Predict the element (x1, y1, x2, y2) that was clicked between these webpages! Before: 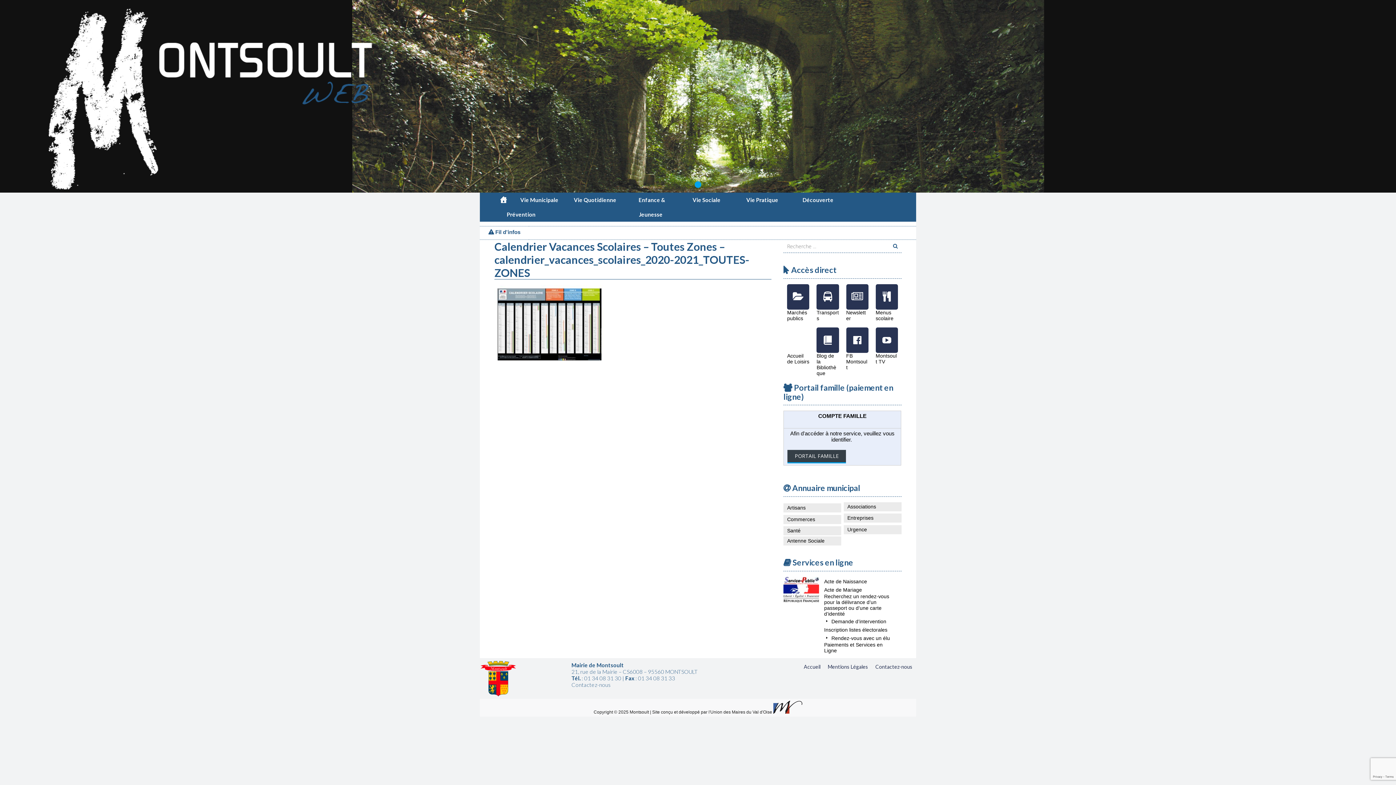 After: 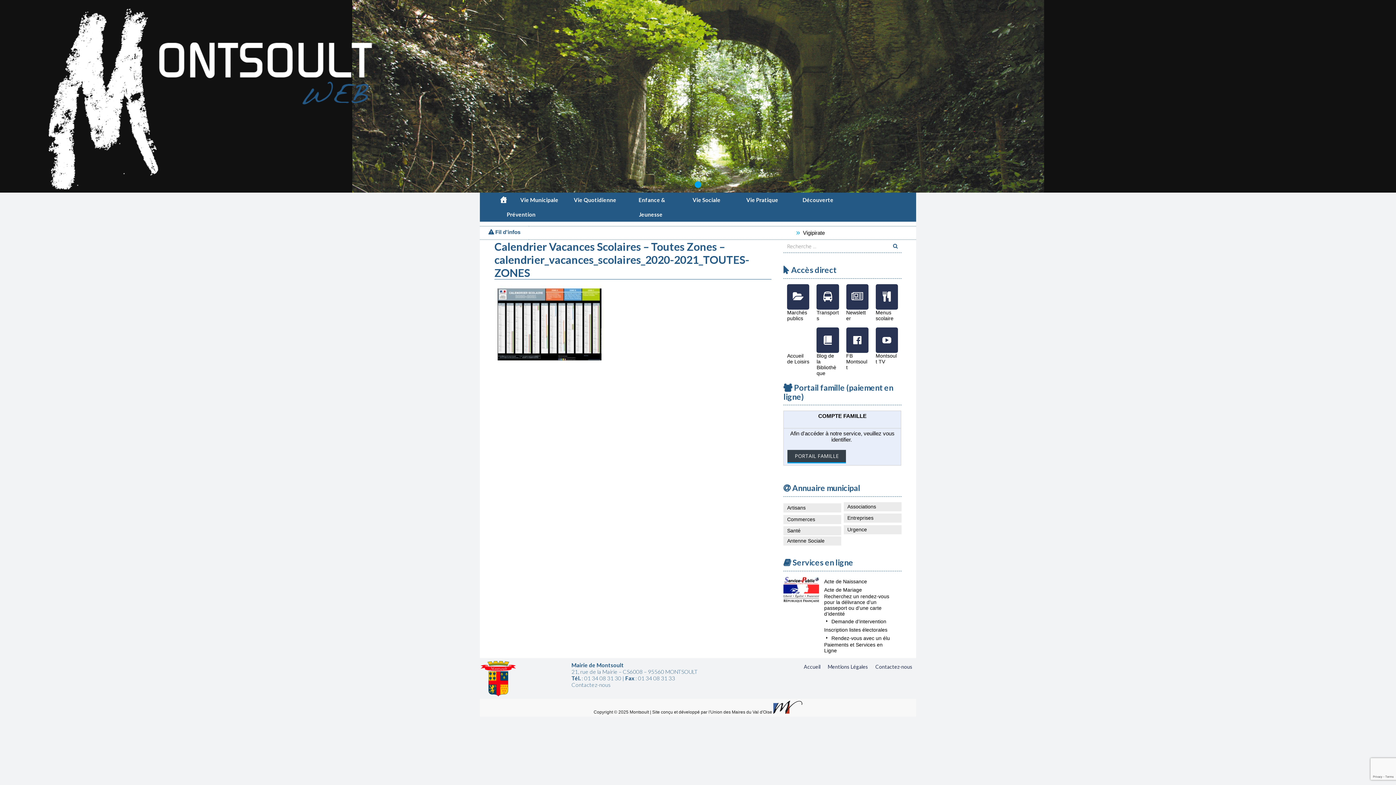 Action: label: Inscription listes électorales bbox: (820, 627, 898, 633)